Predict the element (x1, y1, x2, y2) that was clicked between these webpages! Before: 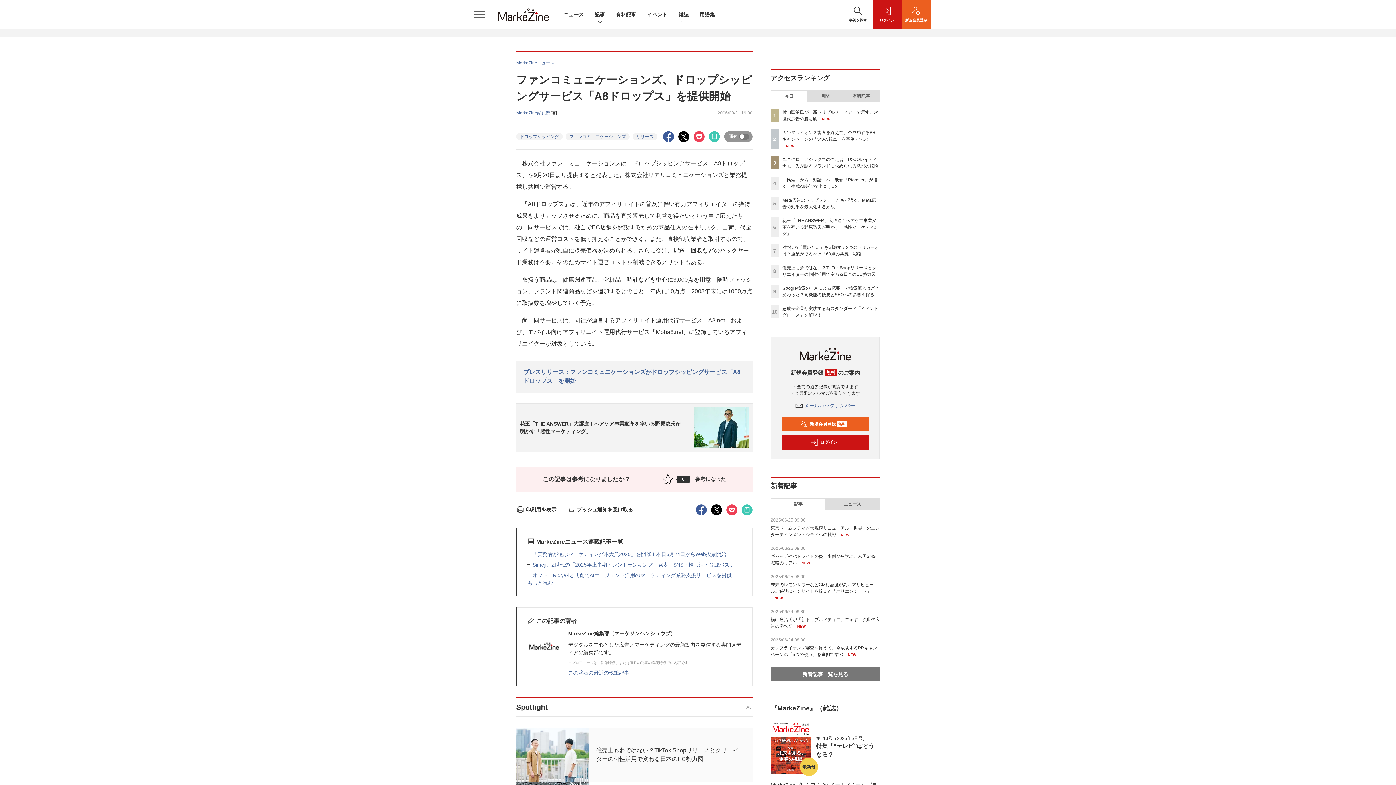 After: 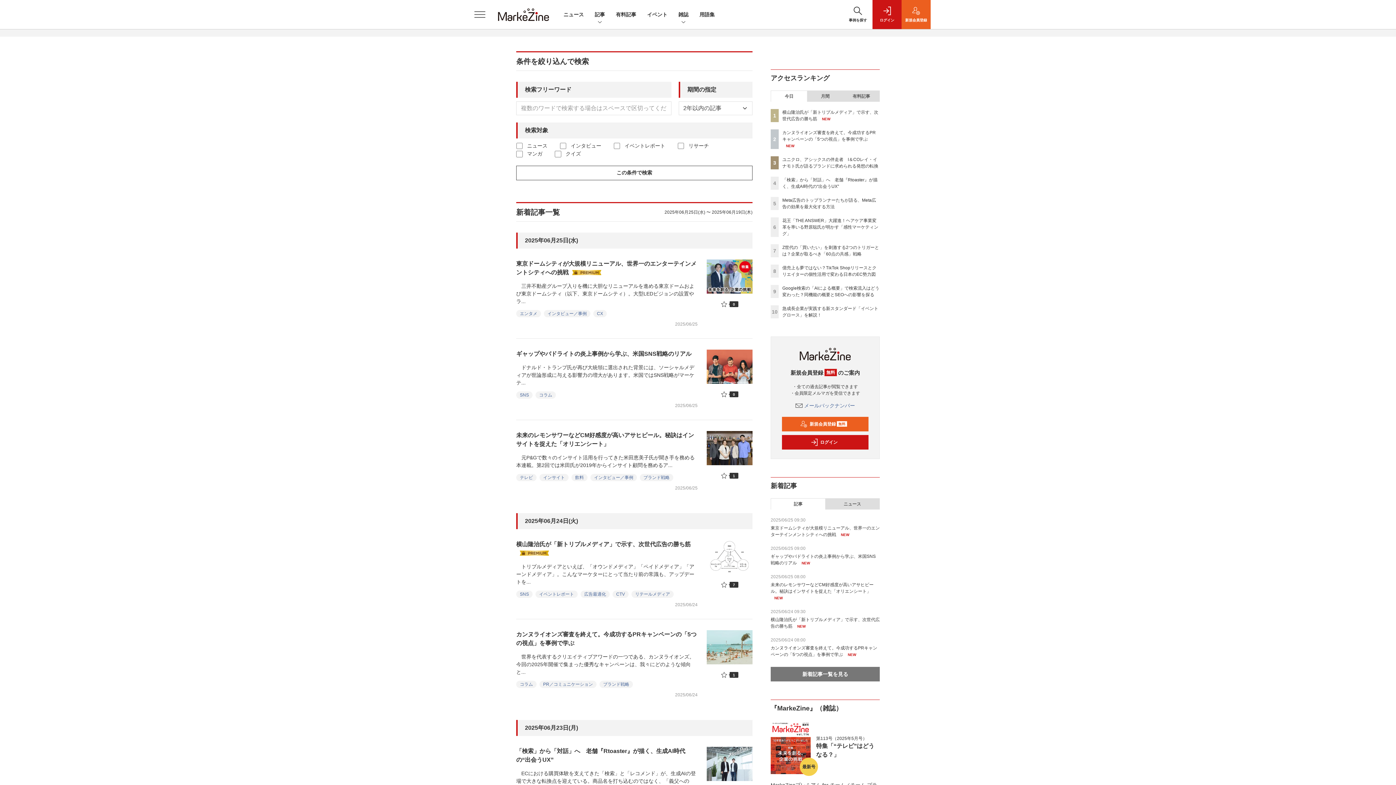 Action: label: 新着記事一覧を見る bbox: (770, 667, 880, 681)